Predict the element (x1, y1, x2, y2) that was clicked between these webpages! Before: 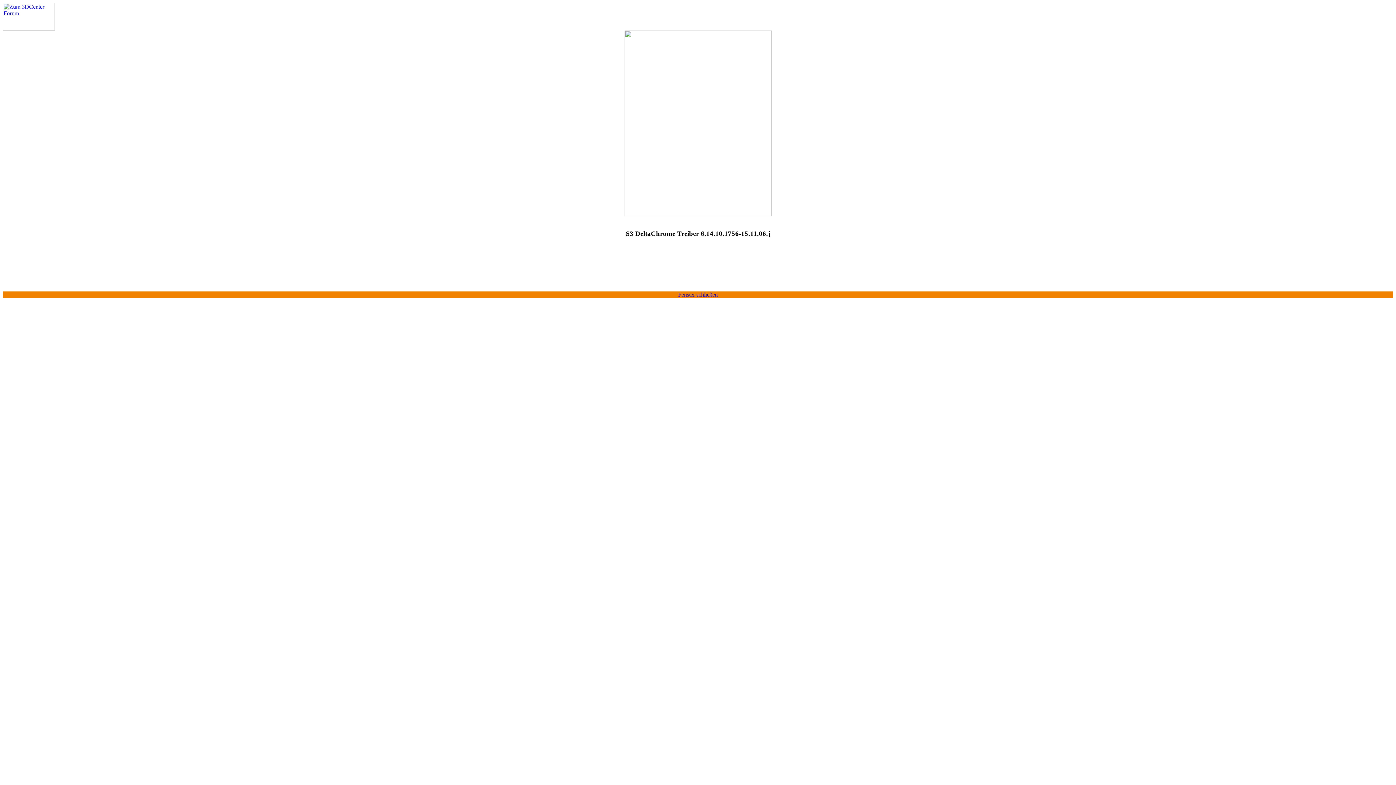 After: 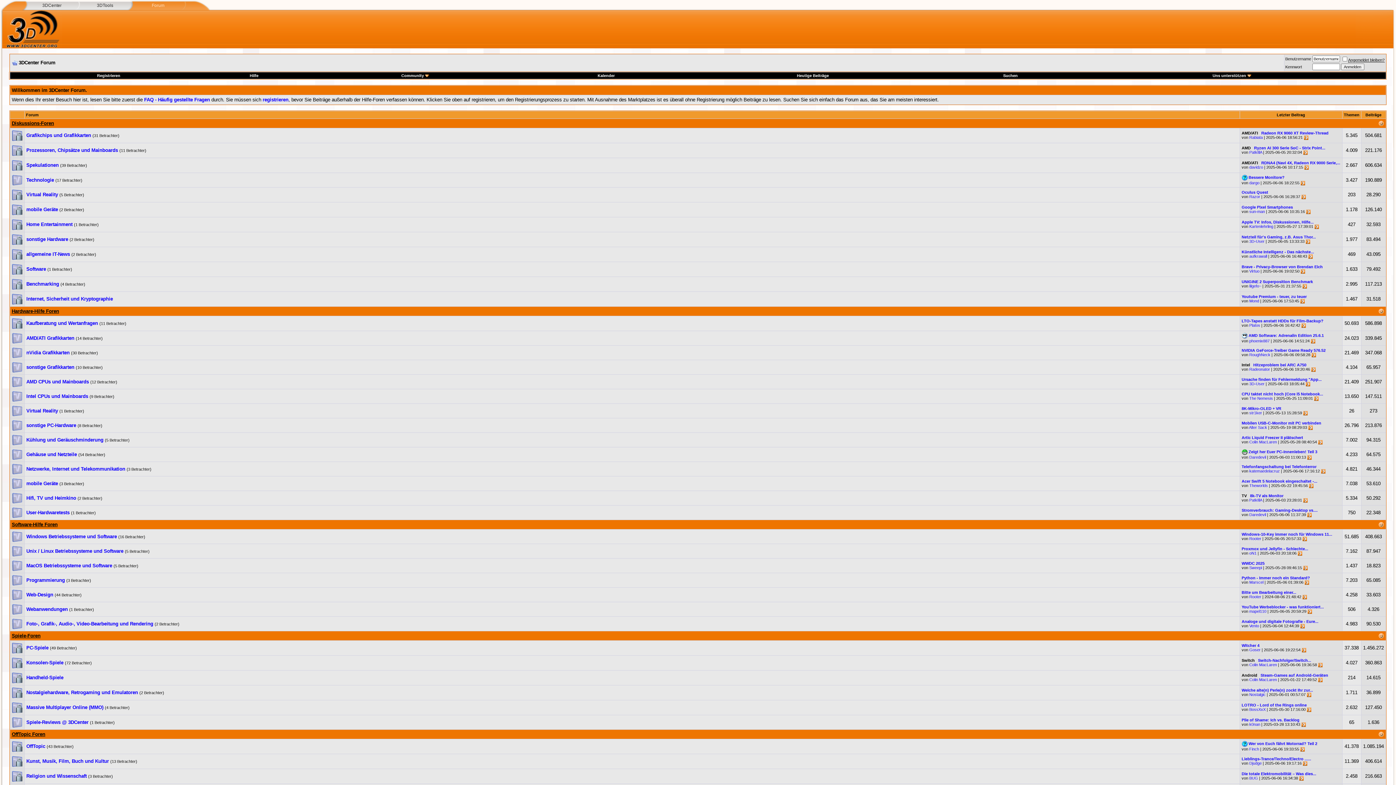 Action: bbox: (2, 25, 54, 31)